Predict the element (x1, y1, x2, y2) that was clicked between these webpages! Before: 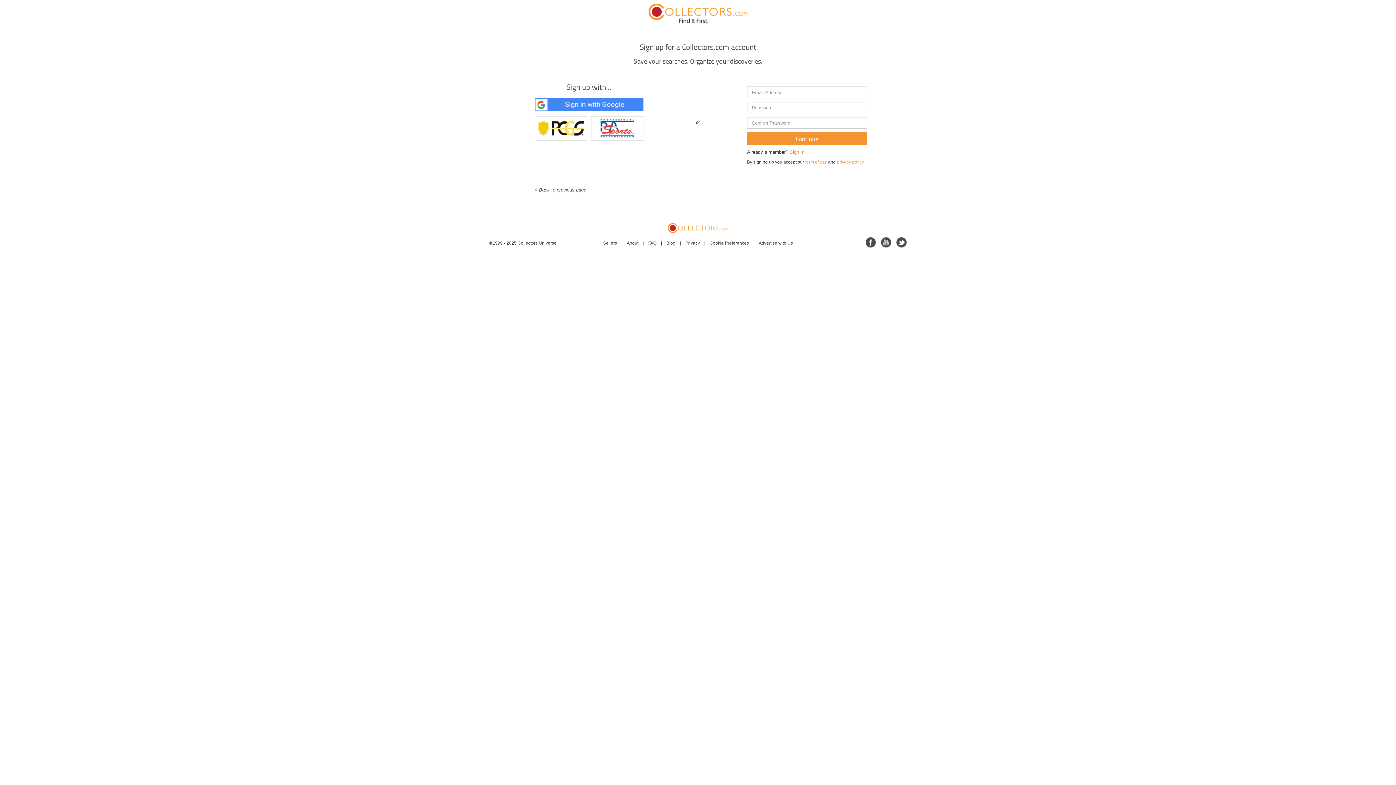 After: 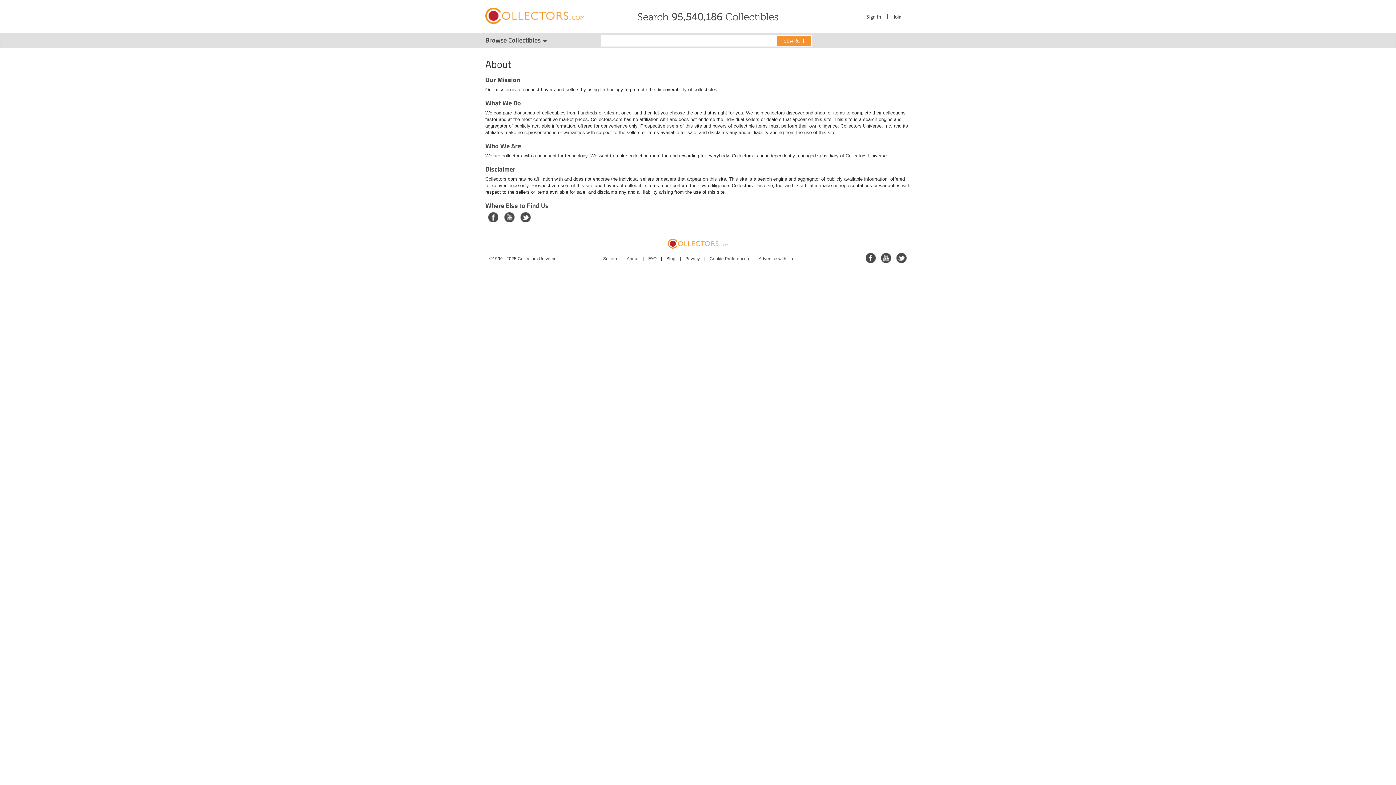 Action: bbox: (626, 240, 638, 245) label: About